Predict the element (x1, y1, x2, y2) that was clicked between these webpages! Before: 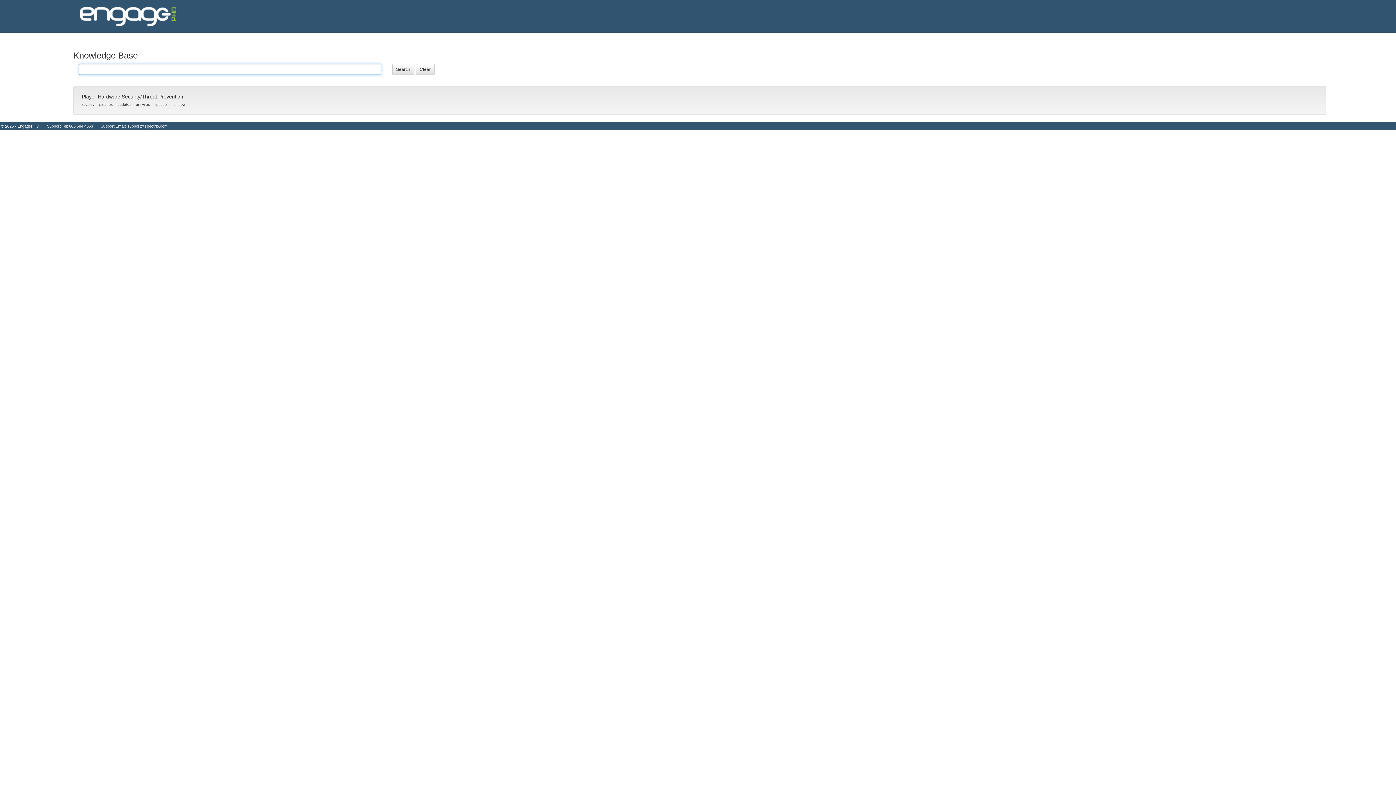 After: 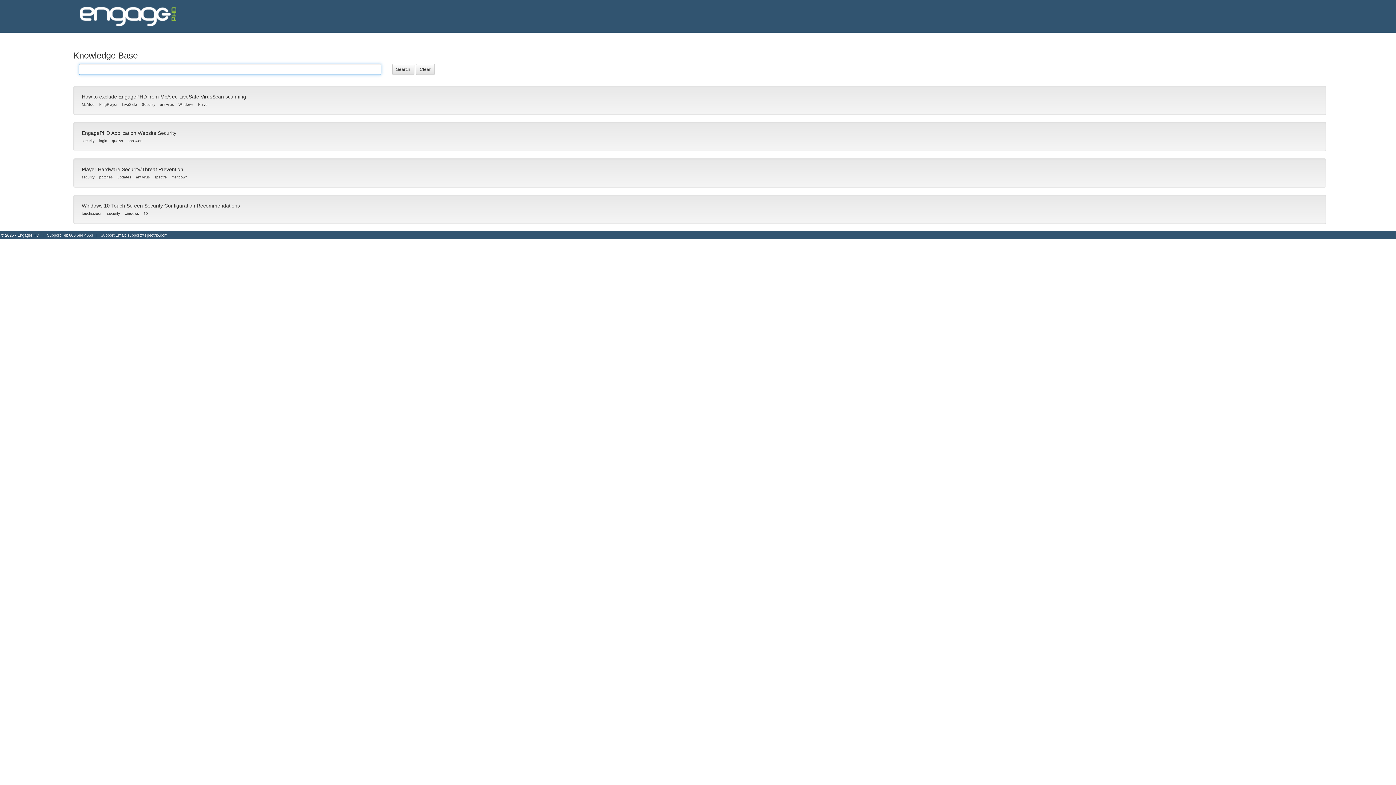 Action: label: security bbox: (80, 102, 95, 106)